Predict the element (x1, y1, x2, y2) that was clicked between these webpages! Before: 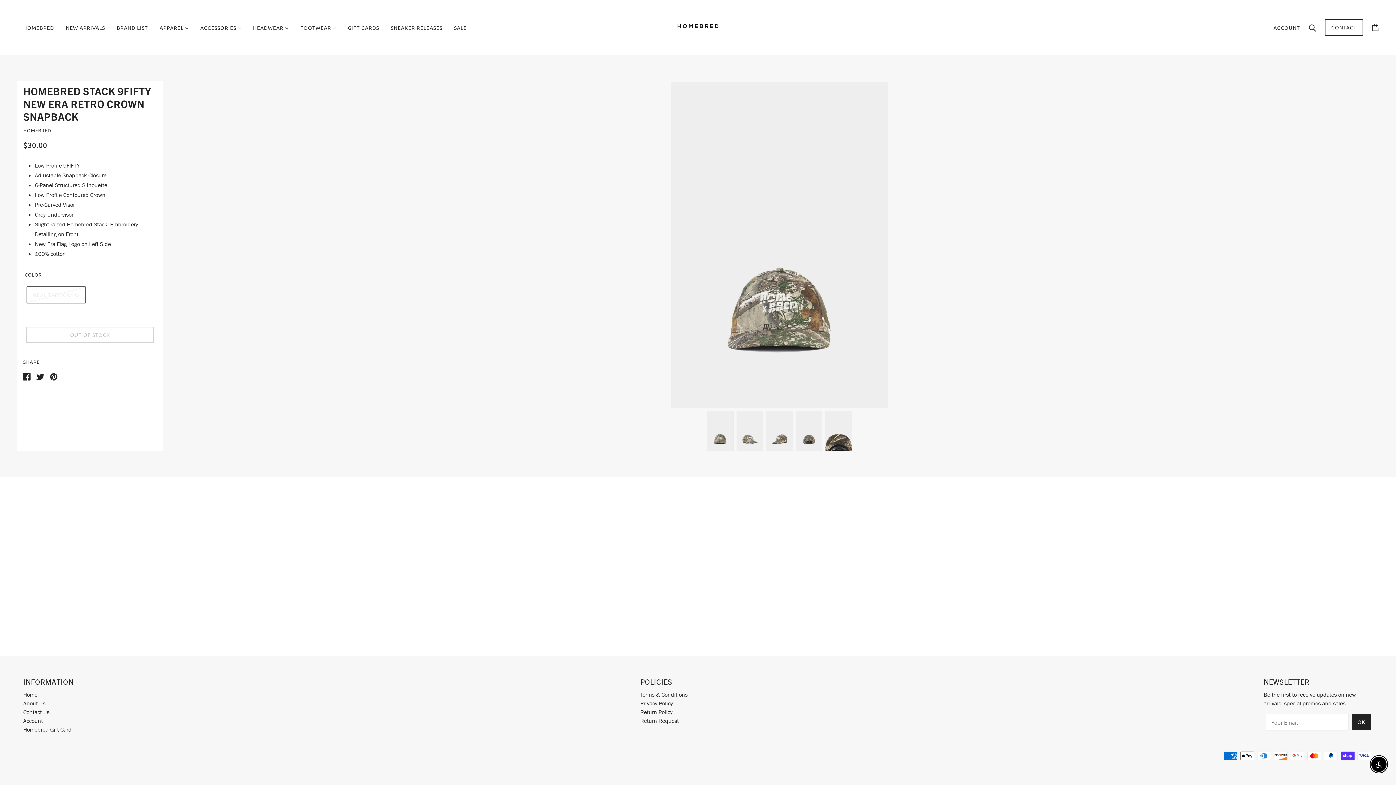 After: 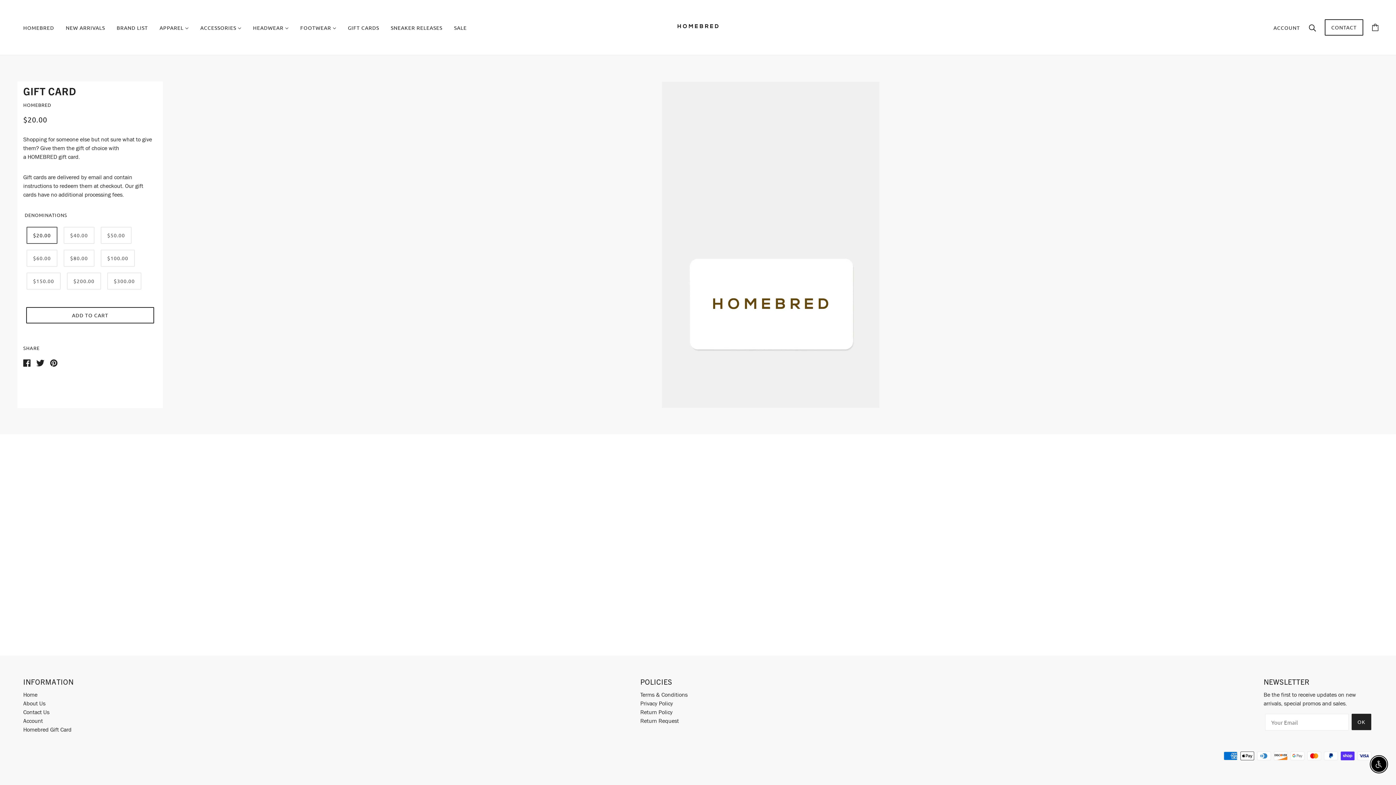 Action: bbox: (23, 726, 71, 733) label: Homebred Gift Card